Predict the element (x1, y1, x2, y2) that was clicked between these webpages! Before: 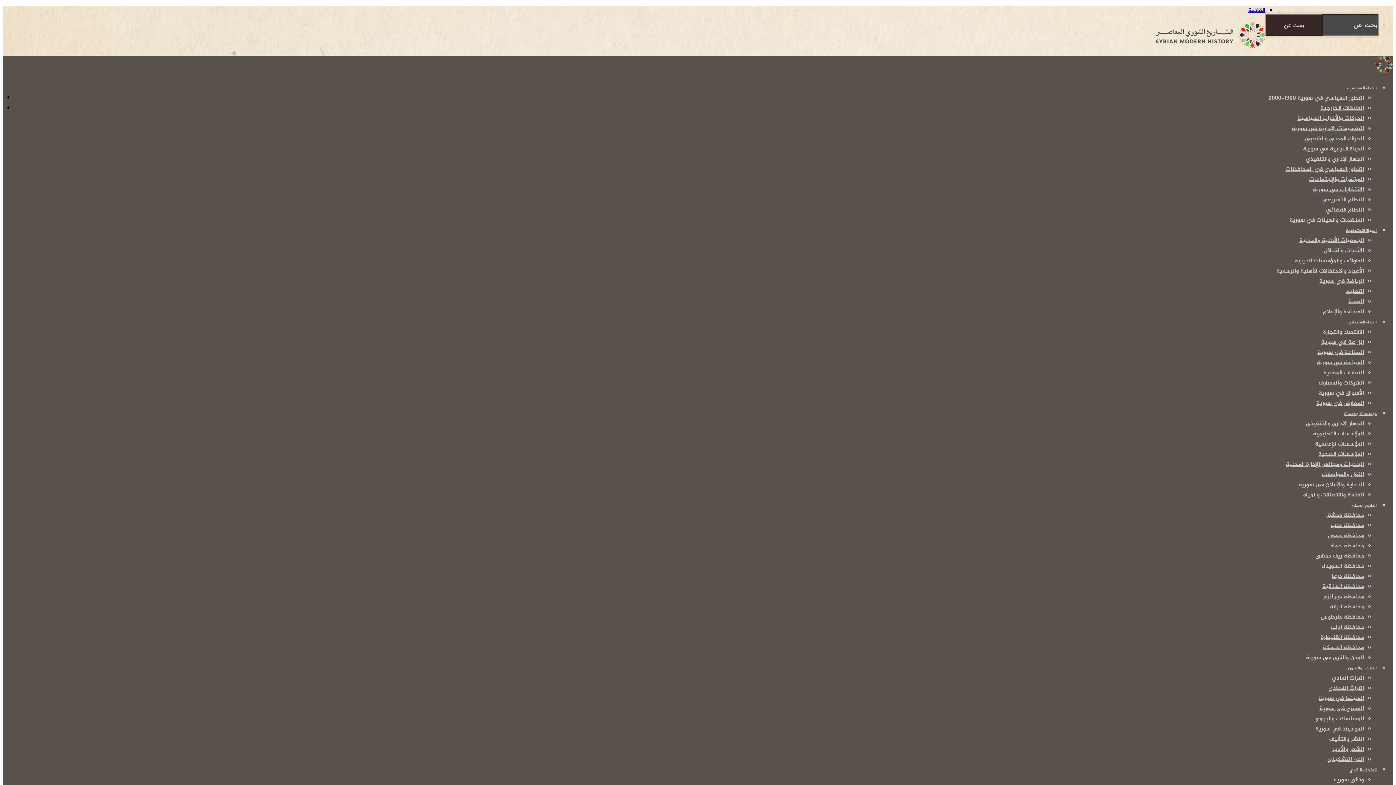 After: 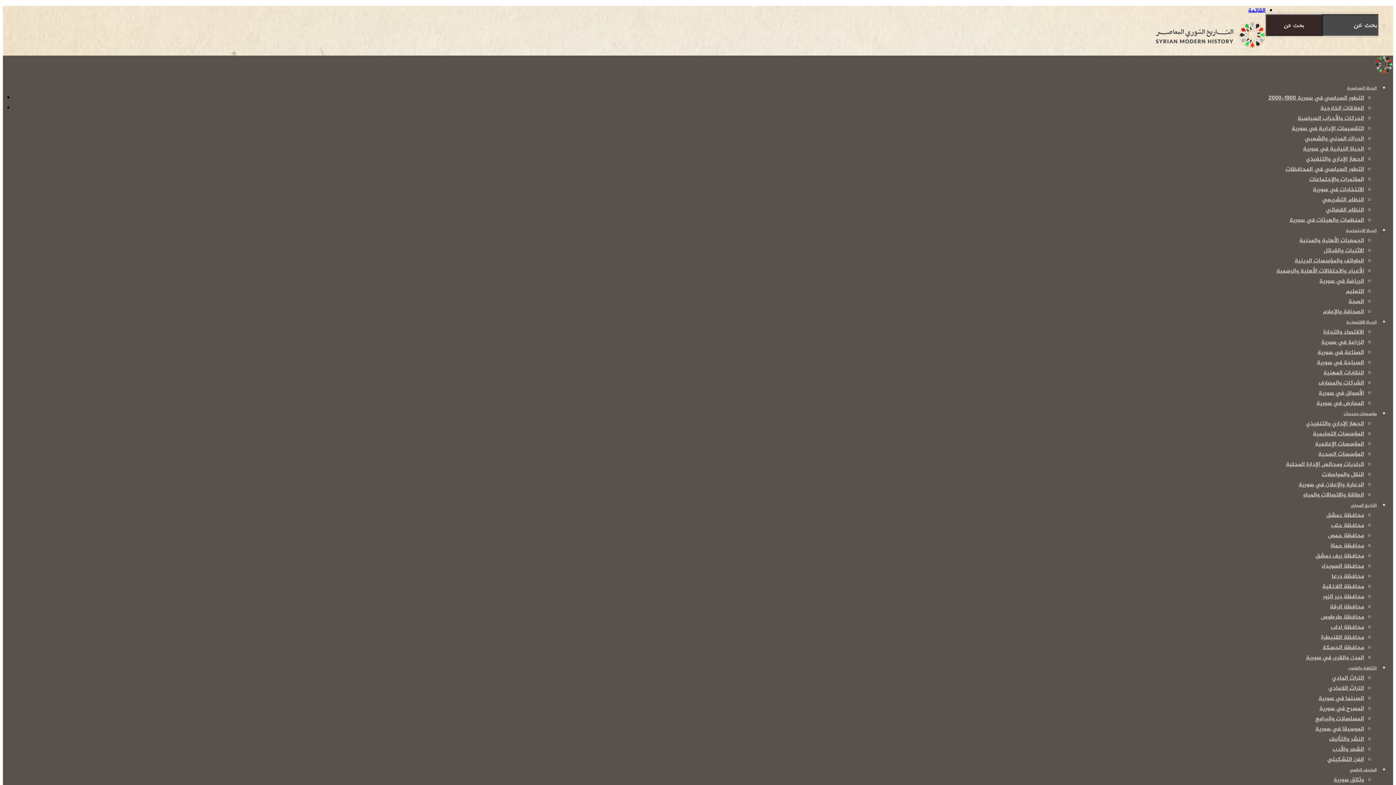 Action: label: الحراك المدني والشعبي bbox: (1305, 134, 1364, 144)